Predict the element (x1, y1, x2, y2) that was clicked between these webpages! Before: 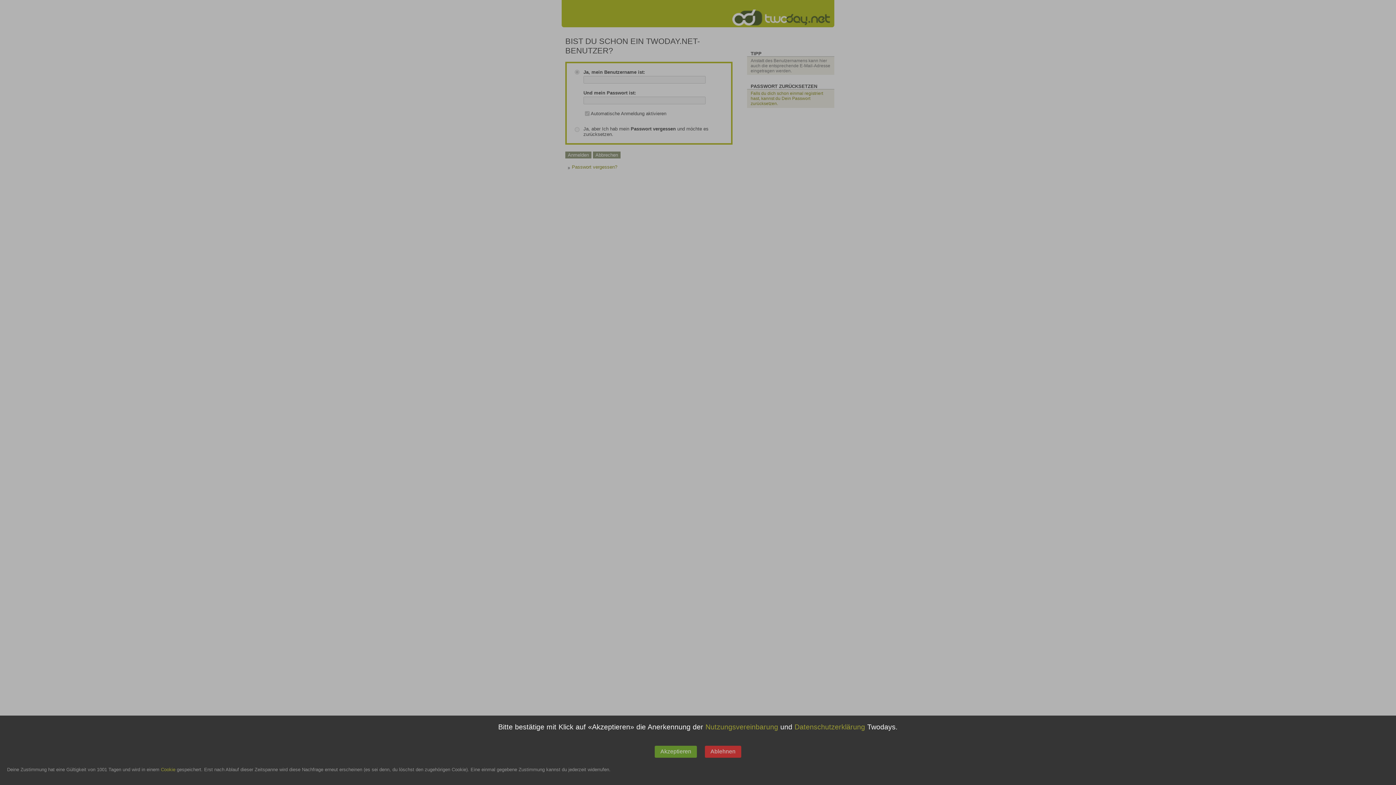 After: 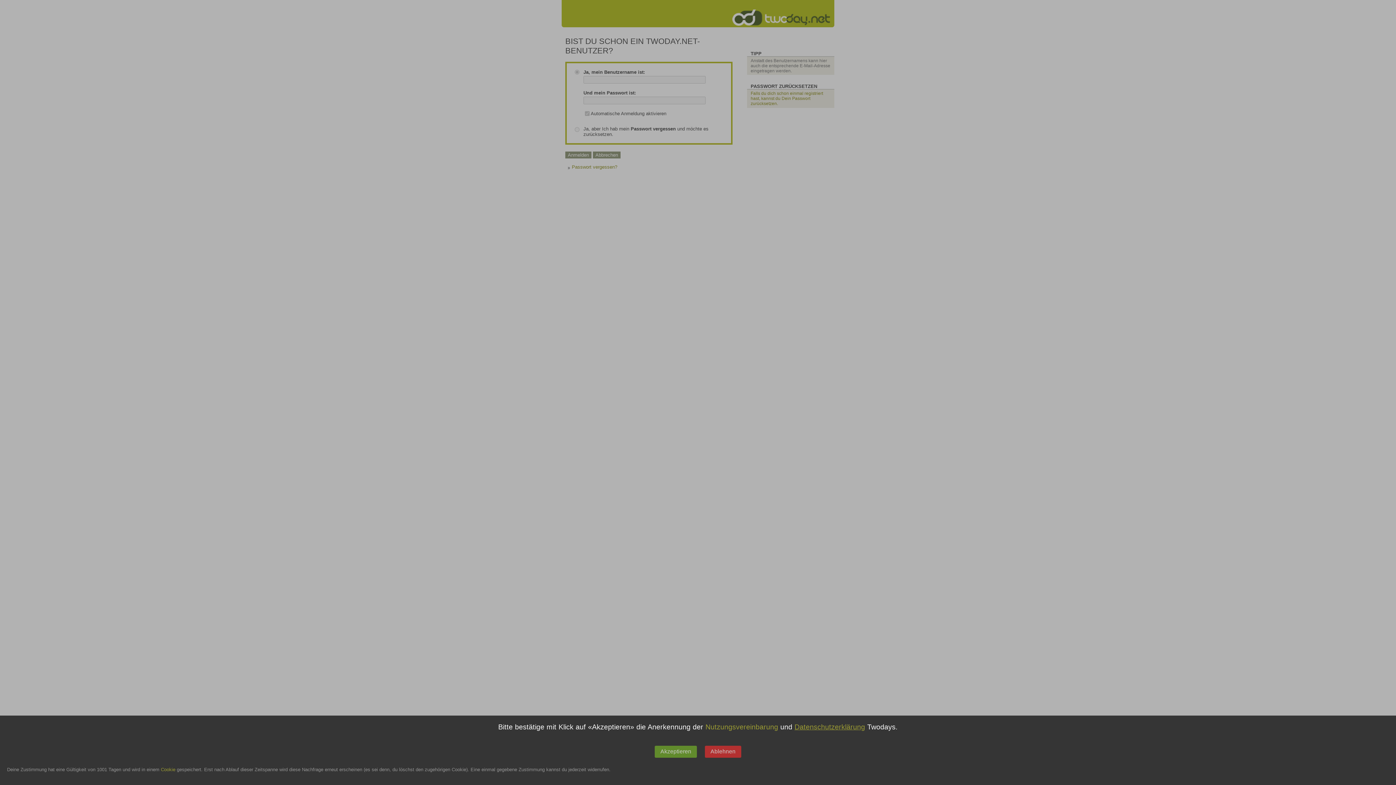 Action: bbox: (794, 723, 865, 731) label: Datenschutzerklärung